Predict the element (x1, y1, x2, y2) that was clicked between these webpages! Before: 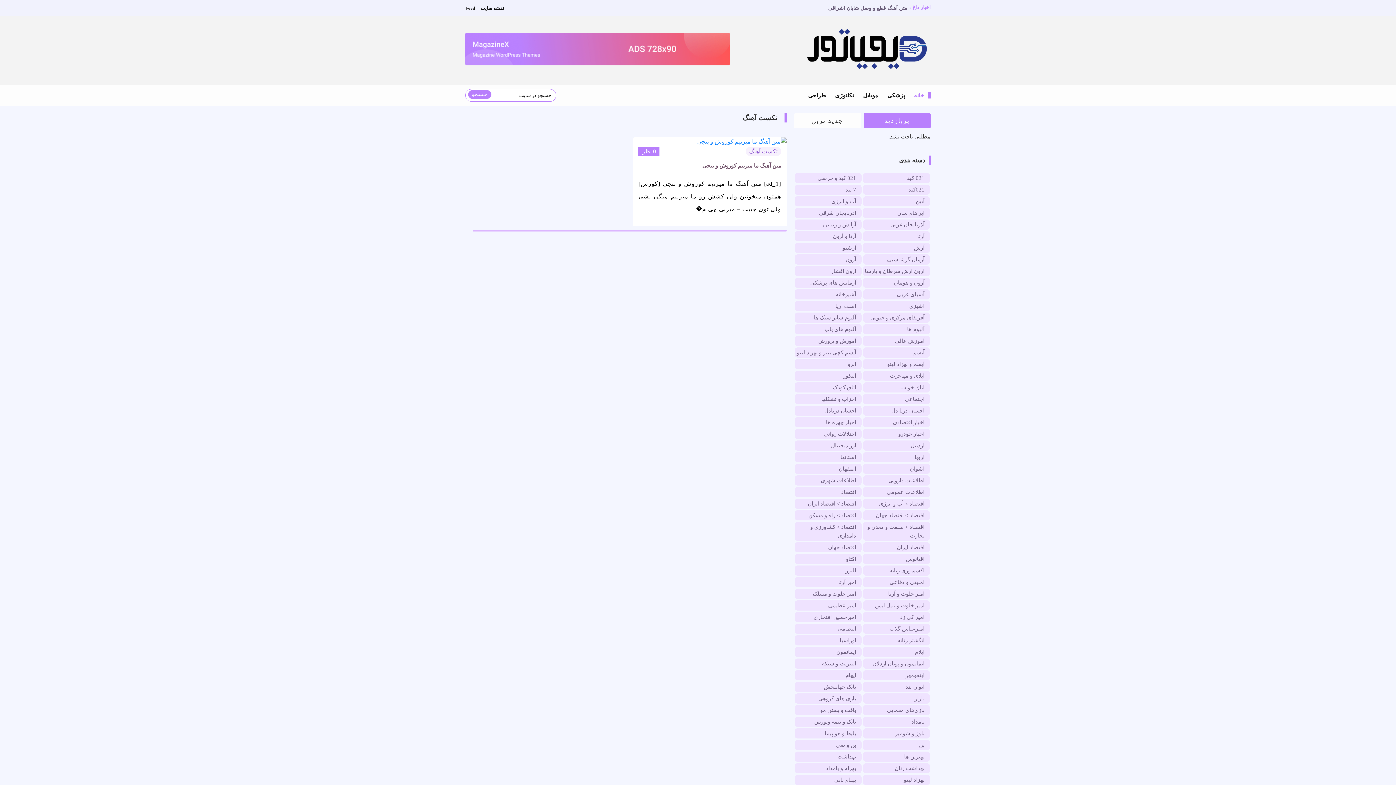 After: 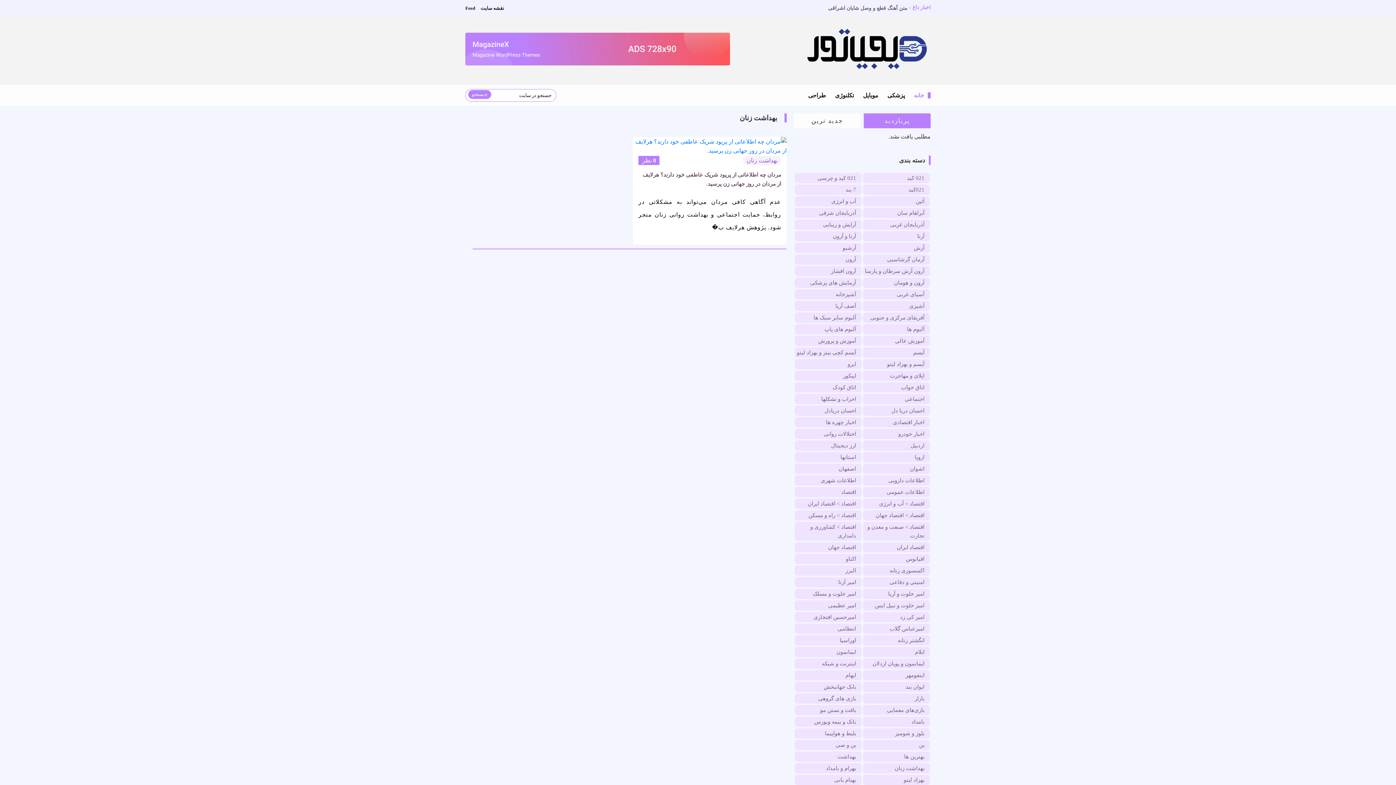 Action: bbox: (863, 763, 926, 773) label: بهداشت زنان